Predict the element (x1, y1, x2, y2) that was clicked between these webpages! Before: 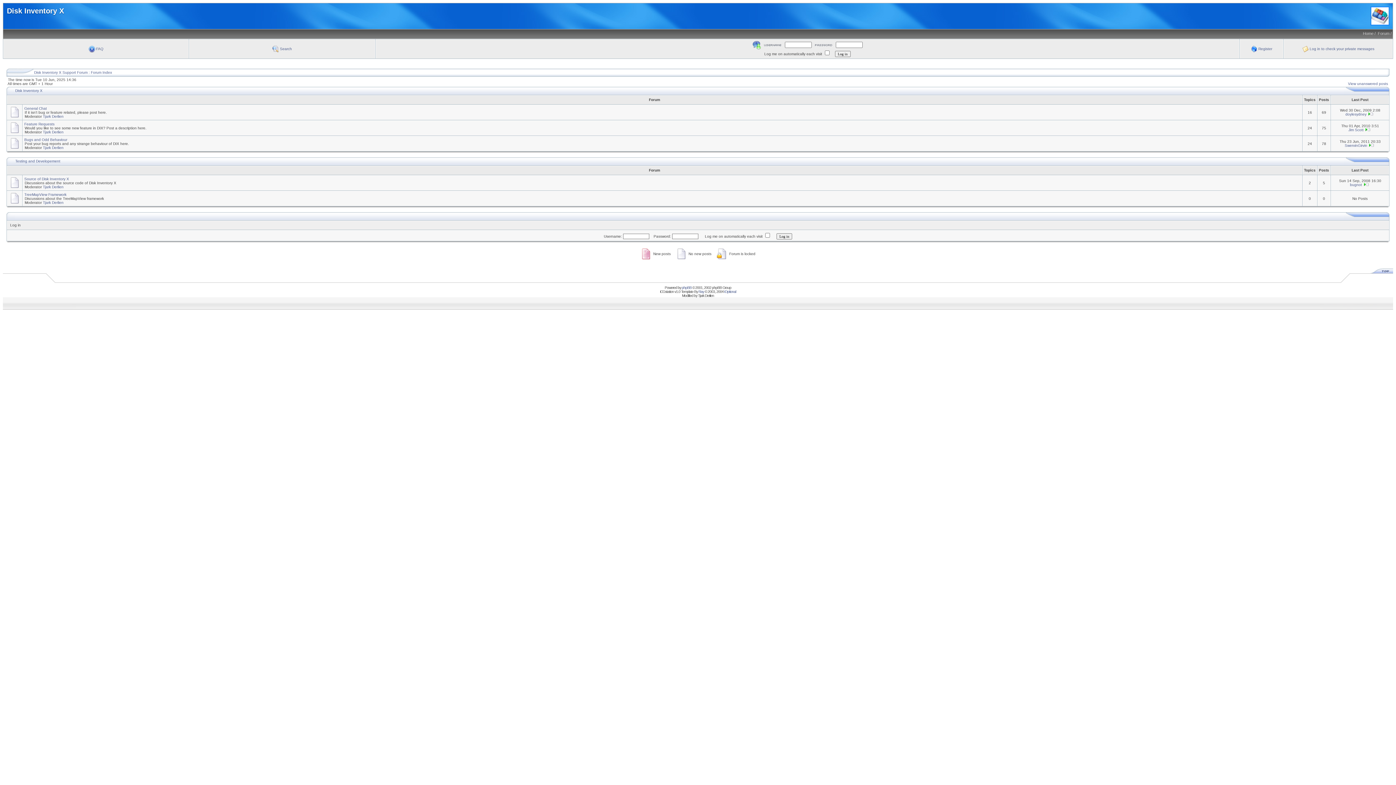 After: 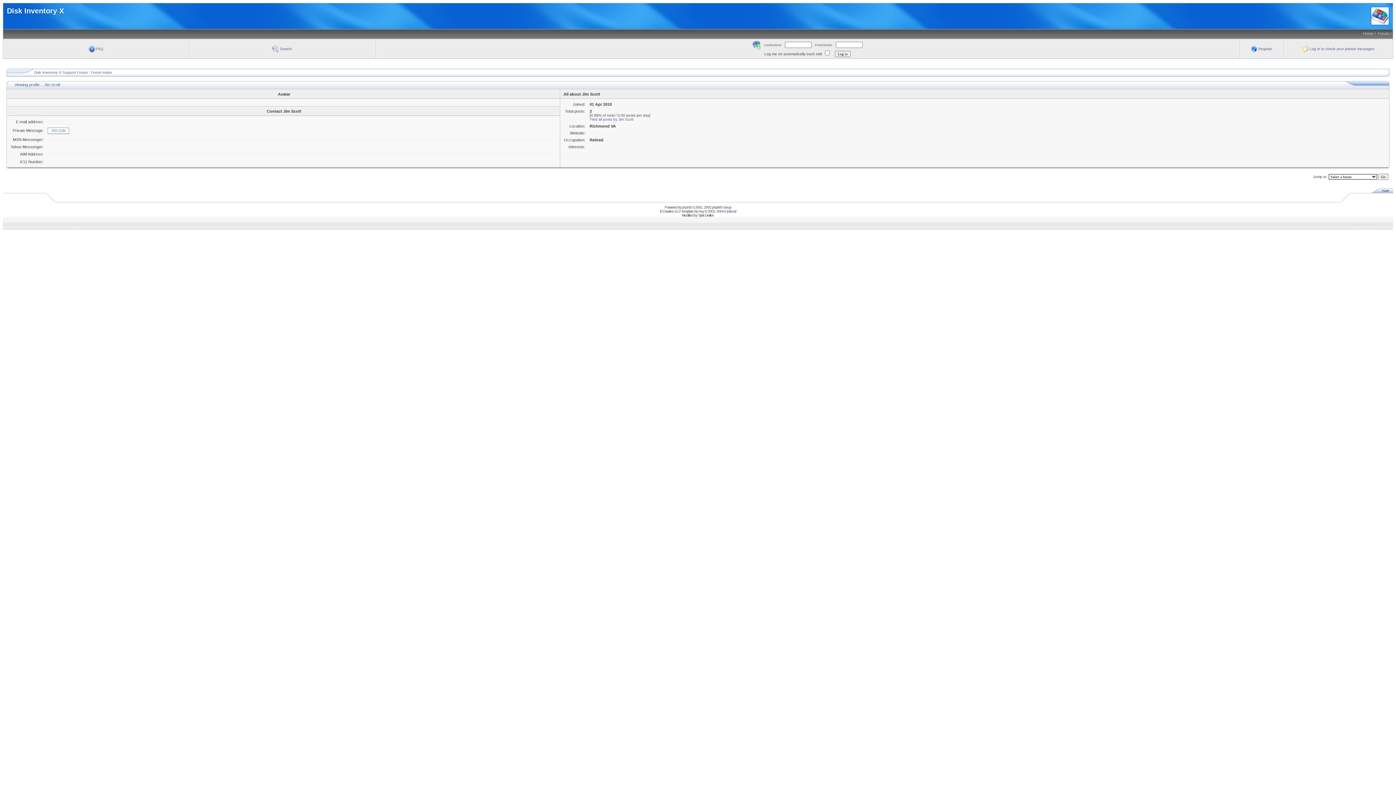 Action: label: Jim Scott bbox: (1348, 128, 1364, 132)